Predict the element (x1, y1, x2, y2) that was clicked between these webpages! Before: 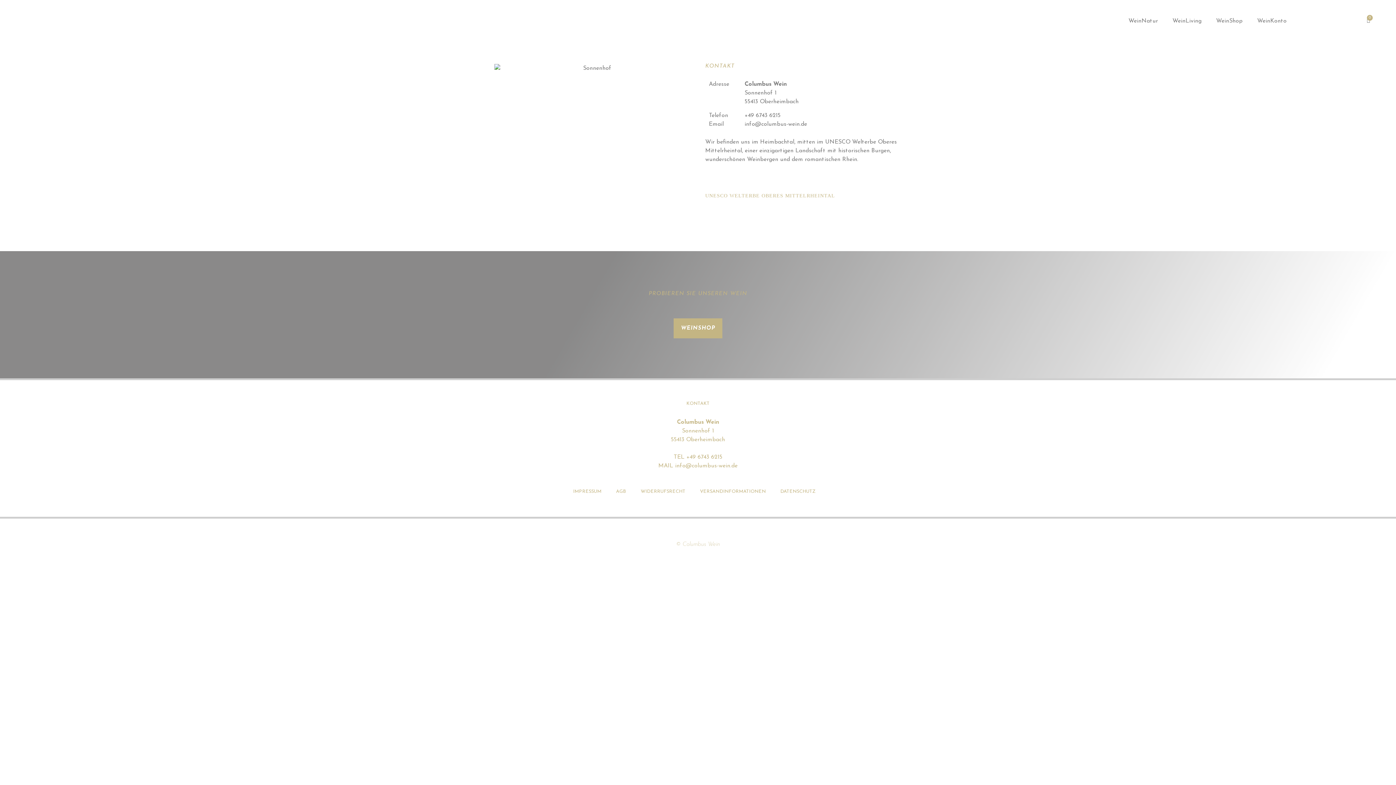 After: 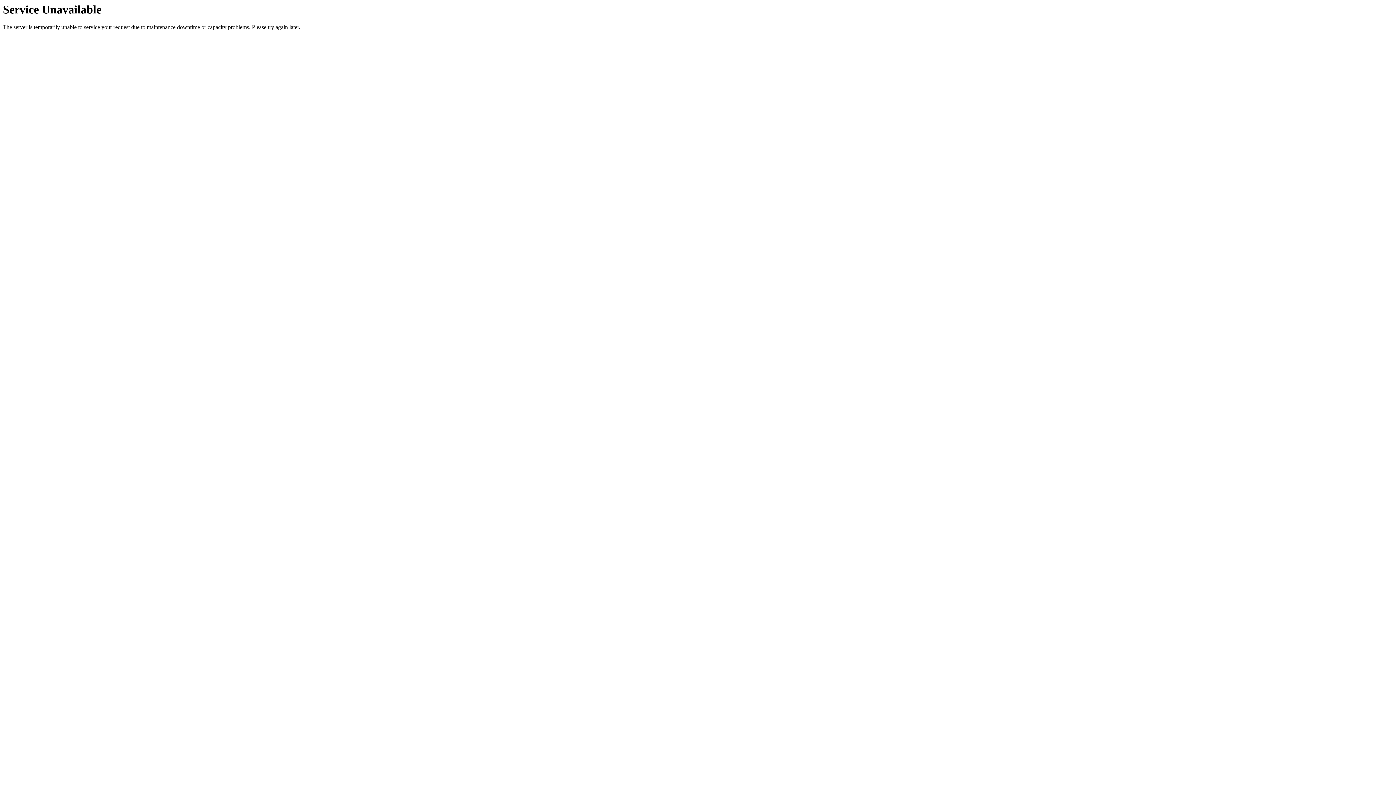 Action: label: VERSANDINFORMATIONEN bbox: (692, 486, 773, 496)